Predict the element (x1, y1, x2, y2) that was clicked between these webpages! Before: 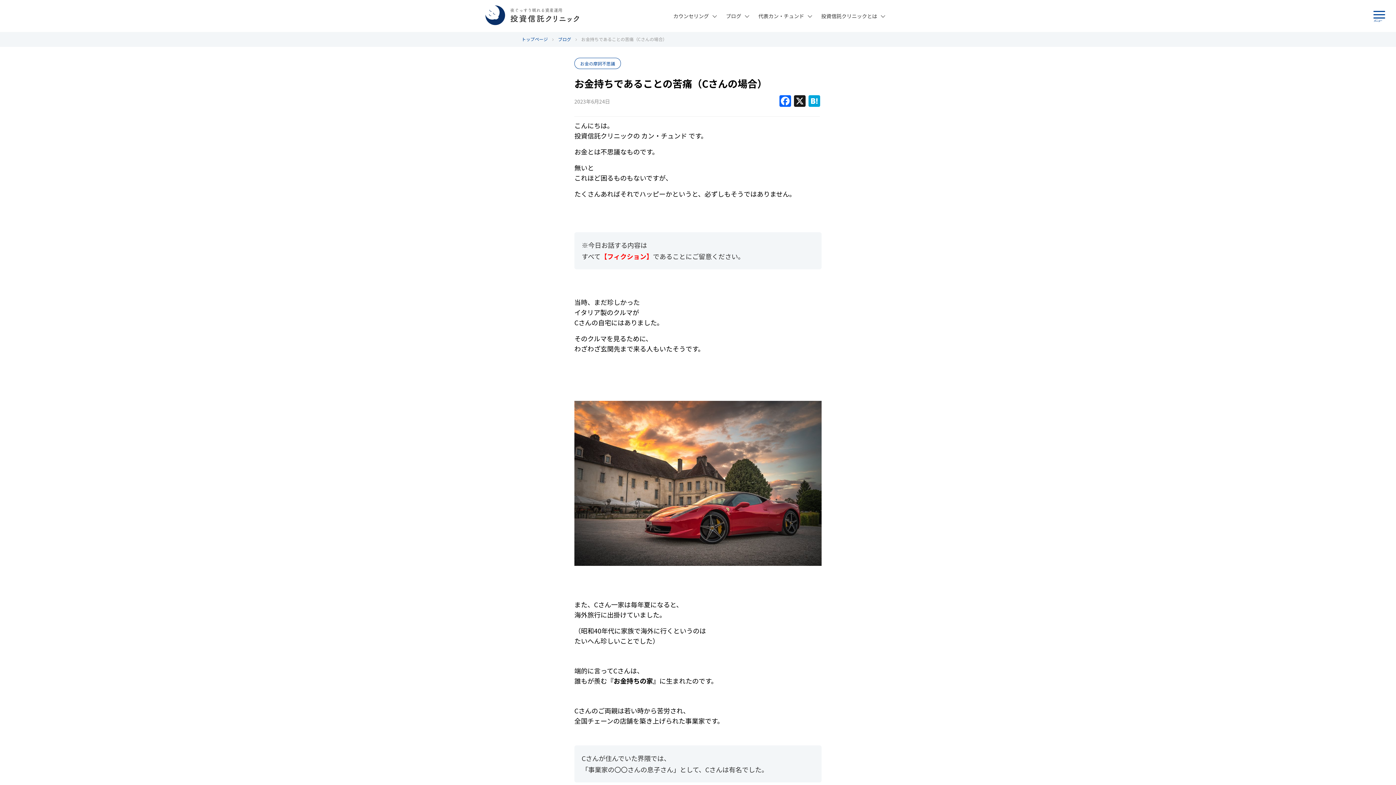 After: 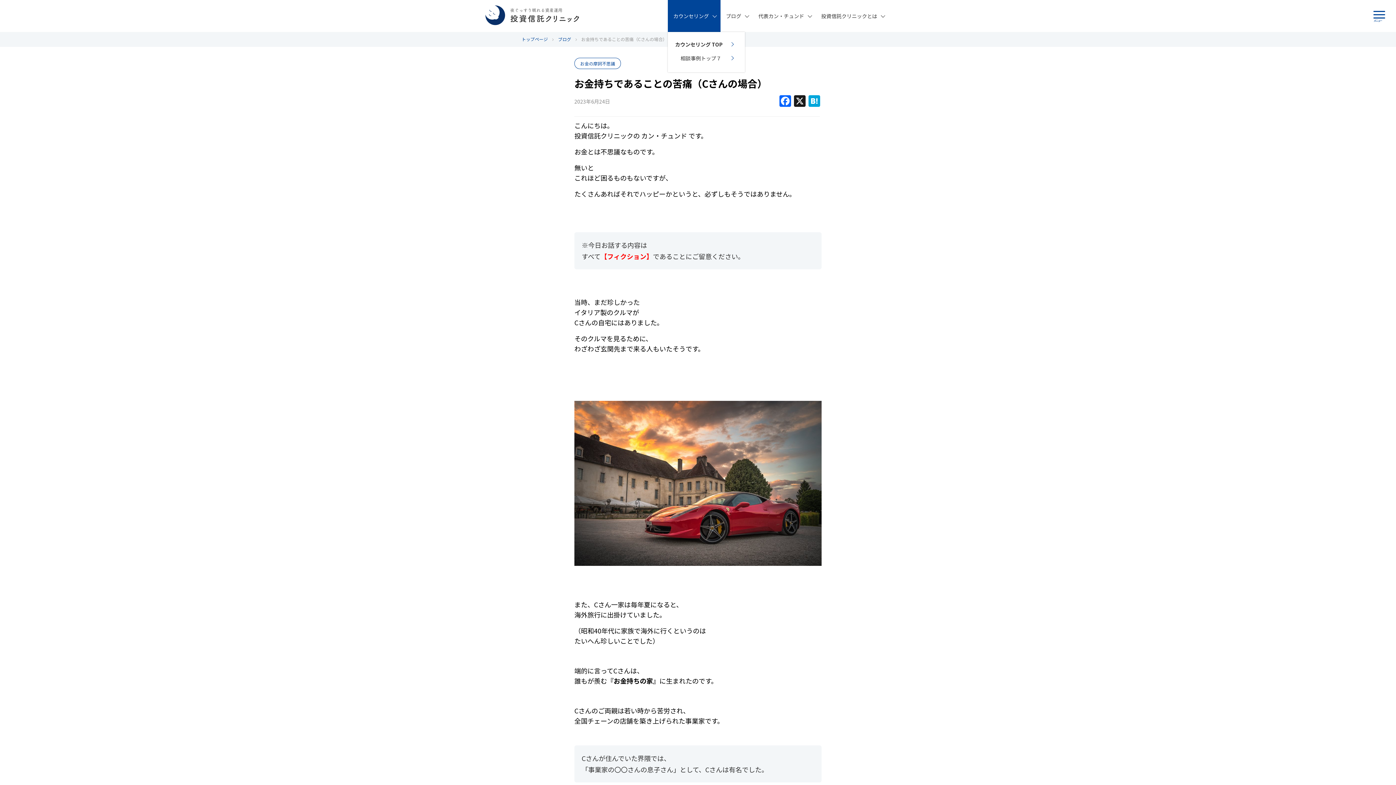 Action: bbox: (668, 0, 710, 32) label: カウンセリング